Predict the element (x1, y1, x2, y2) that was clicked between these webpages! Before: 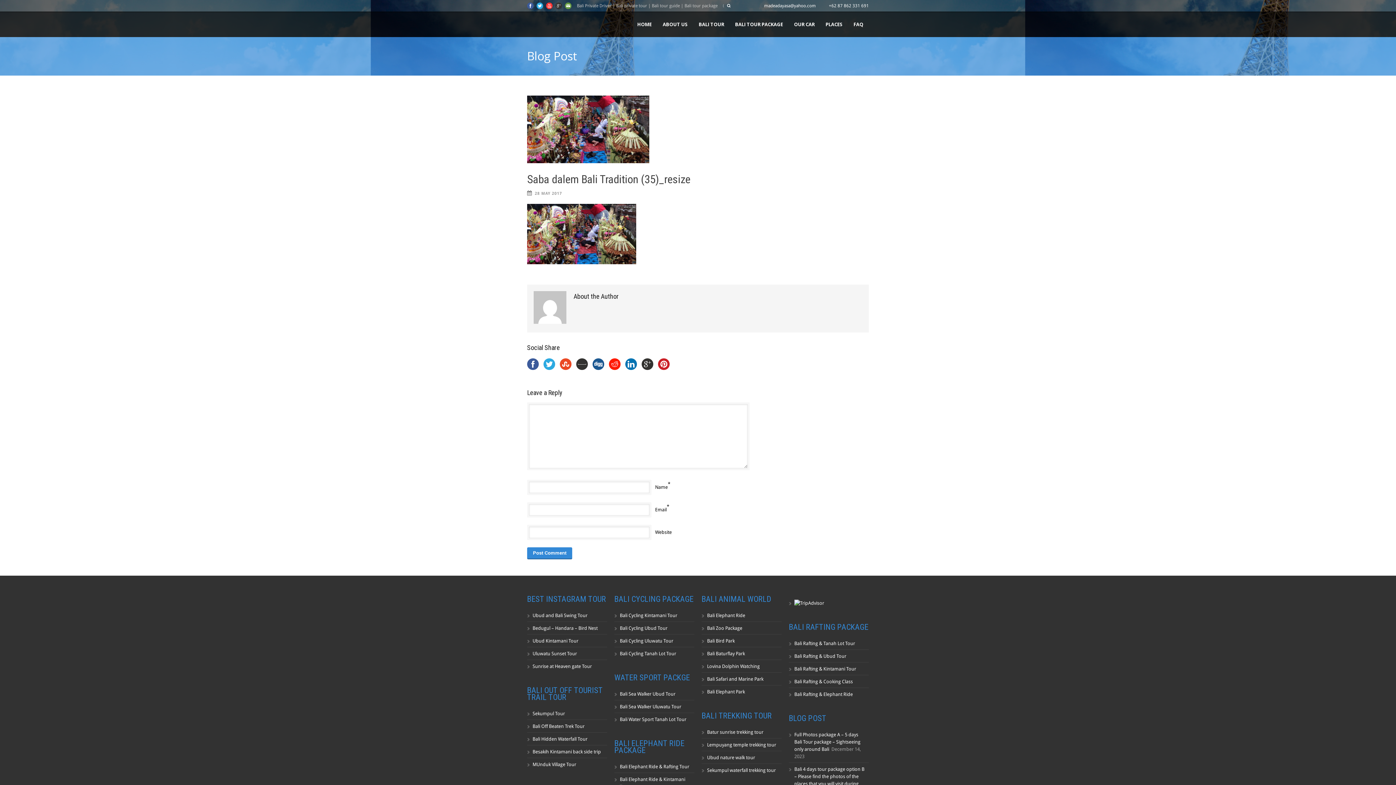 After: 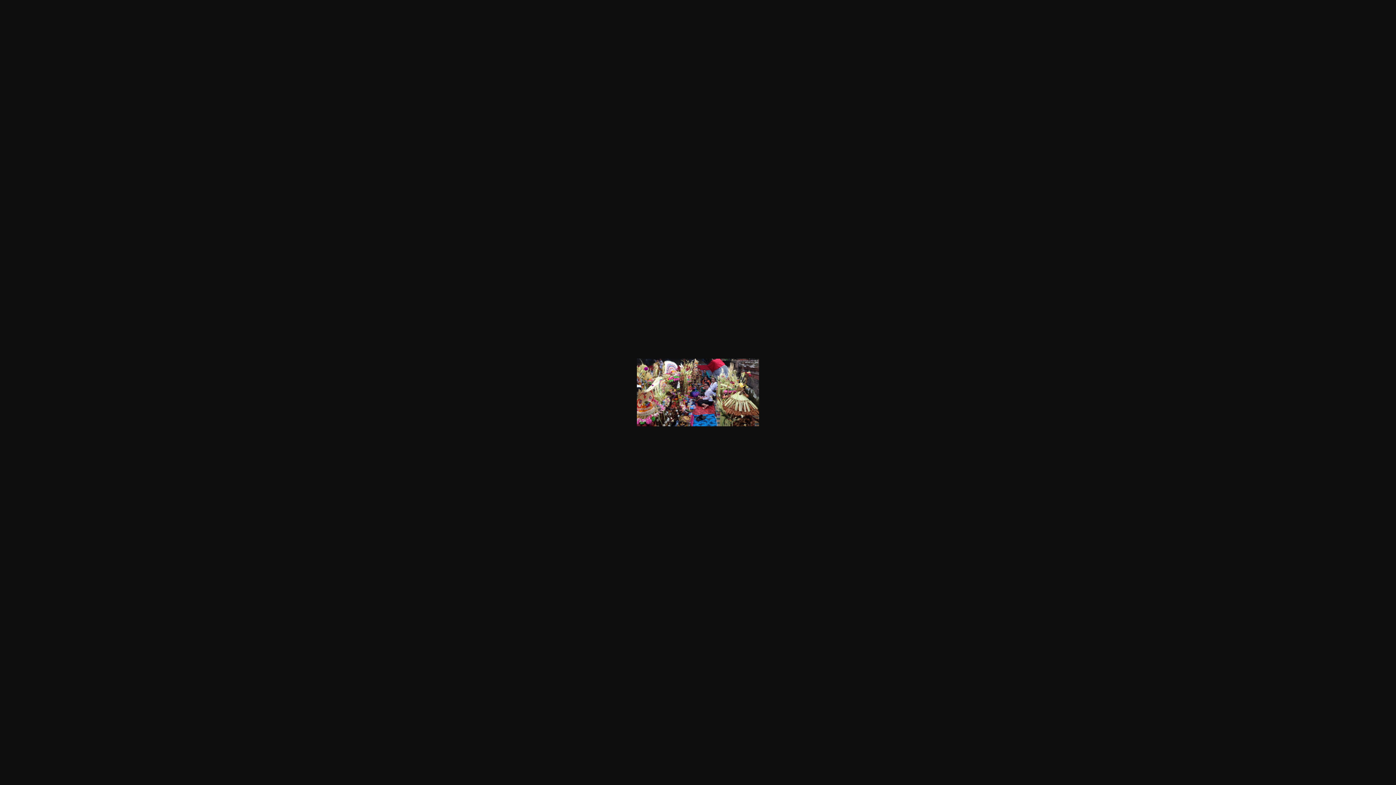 Action: bbox: (527, 95, 869, 163)